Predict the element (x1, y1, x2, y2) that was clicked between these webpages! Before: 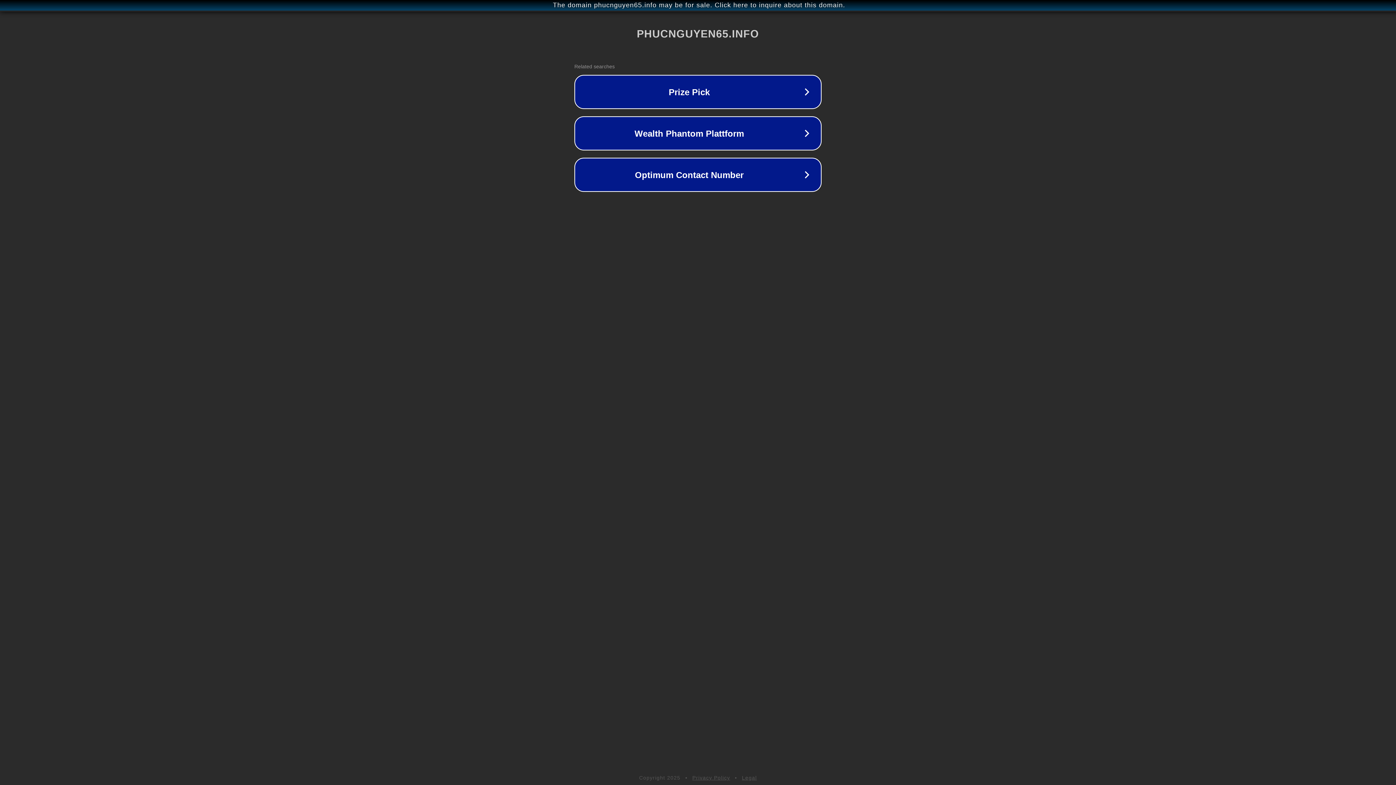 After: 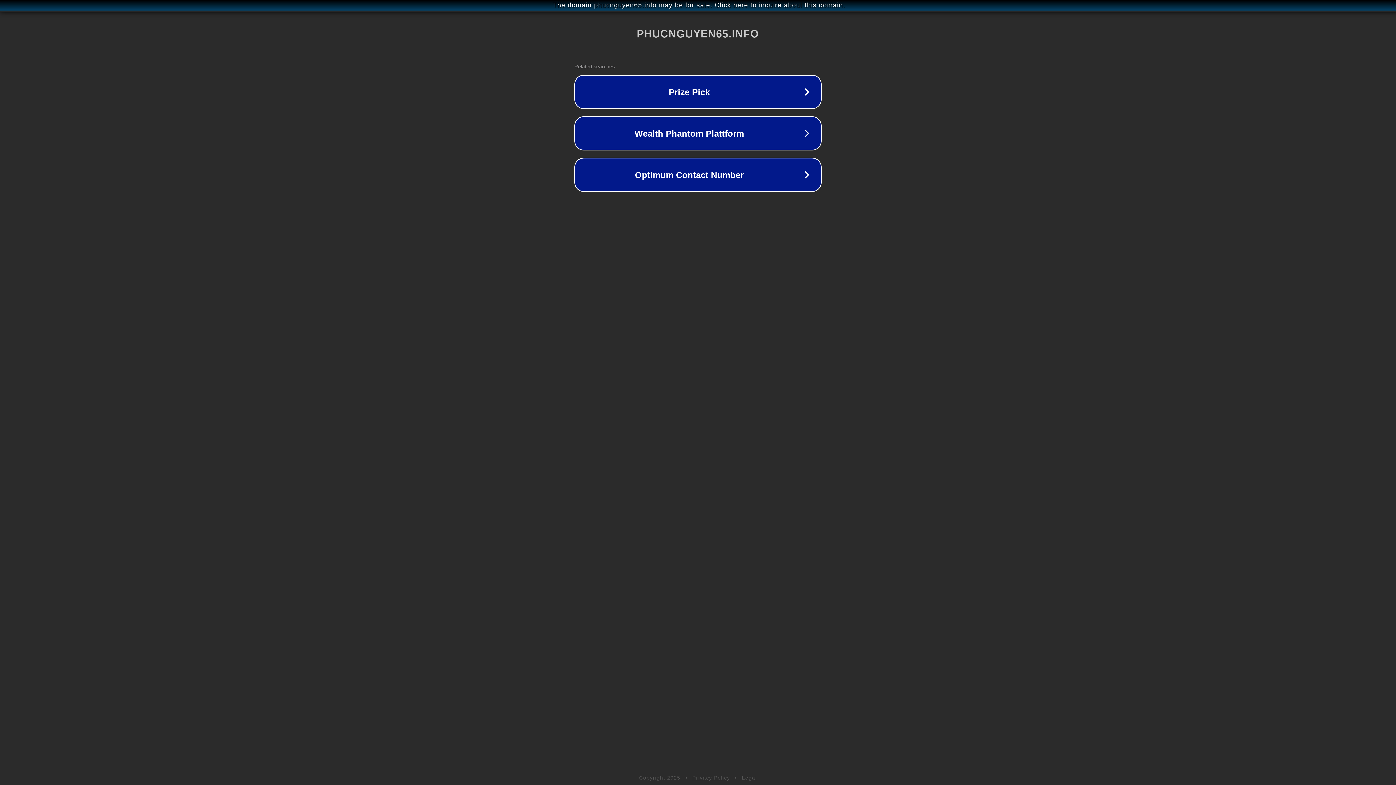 Action: bbox: (692, 775, 730, 781) label: Privacy Policy